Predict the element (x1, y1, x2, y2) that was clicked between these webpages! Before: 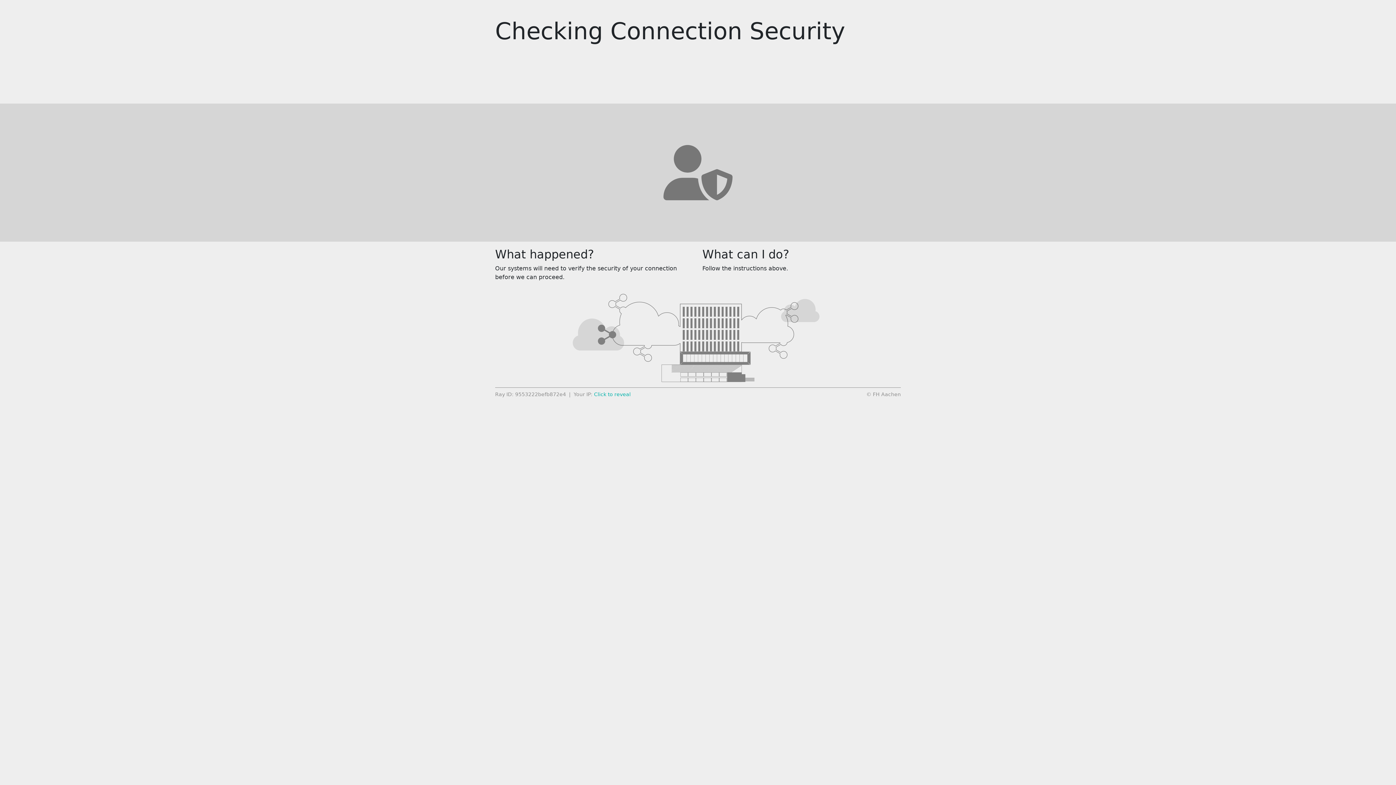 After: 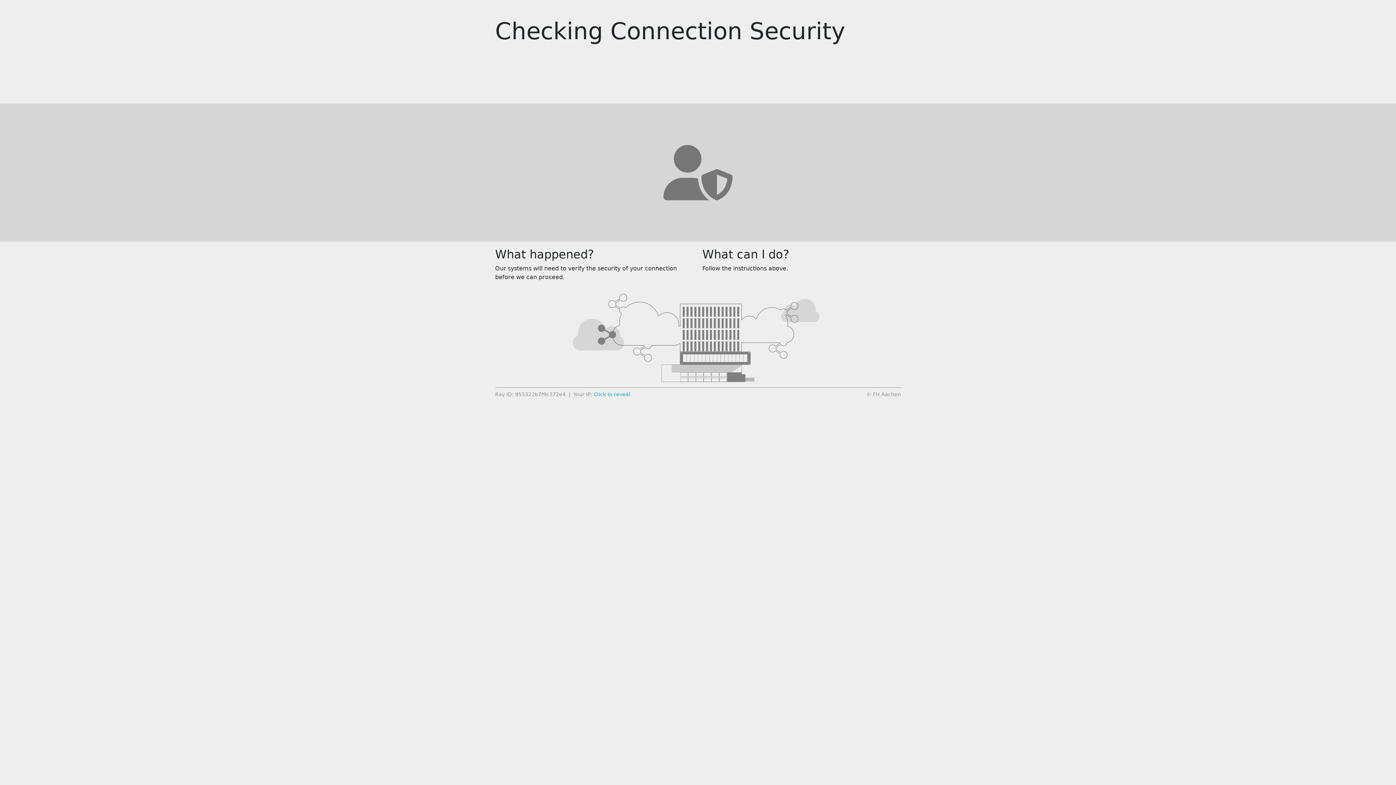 Action: label: Click to reveal bbox: (594, 391, 630, 397)